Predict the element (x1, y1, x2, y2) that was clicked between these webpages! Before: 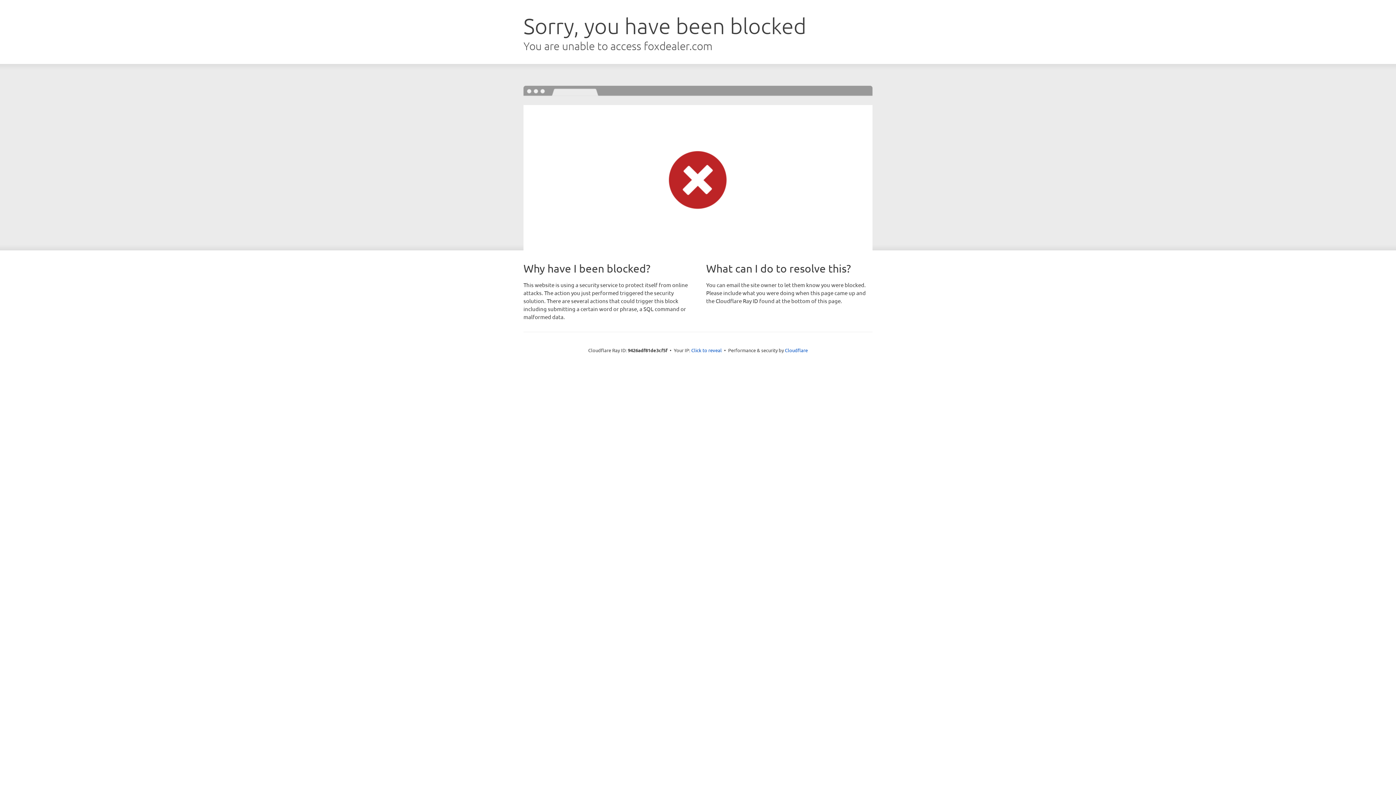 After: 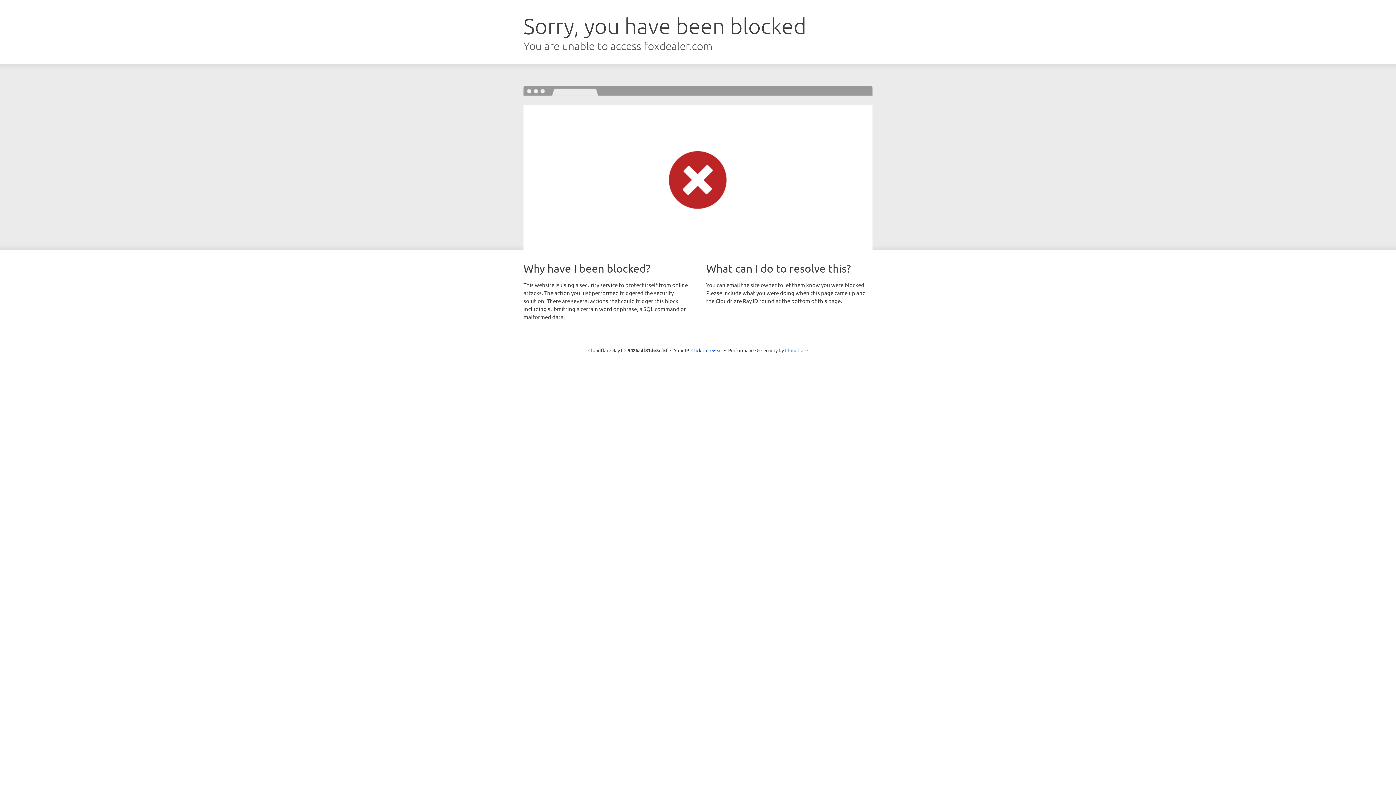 Action: label: Cloudflare bbox: (785, 347, 808, 353)